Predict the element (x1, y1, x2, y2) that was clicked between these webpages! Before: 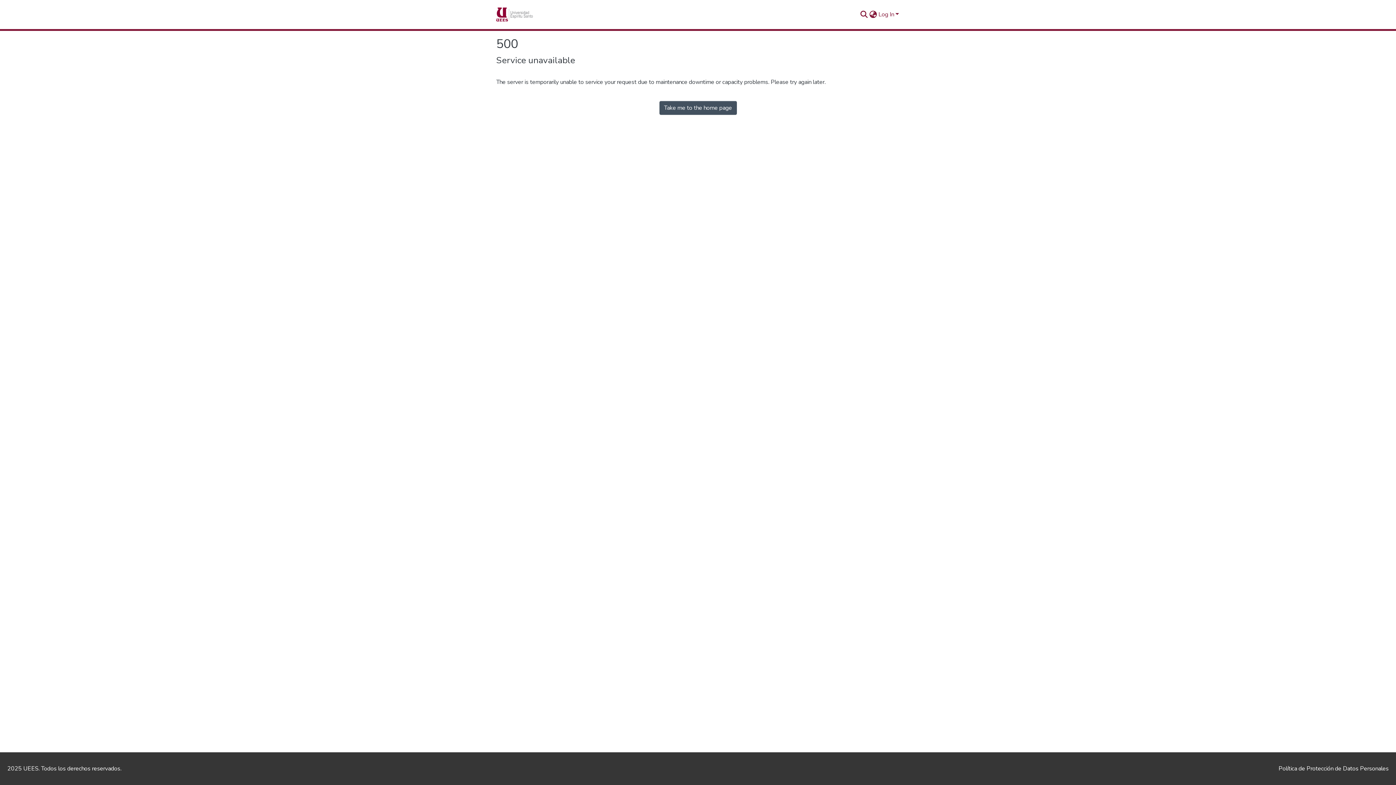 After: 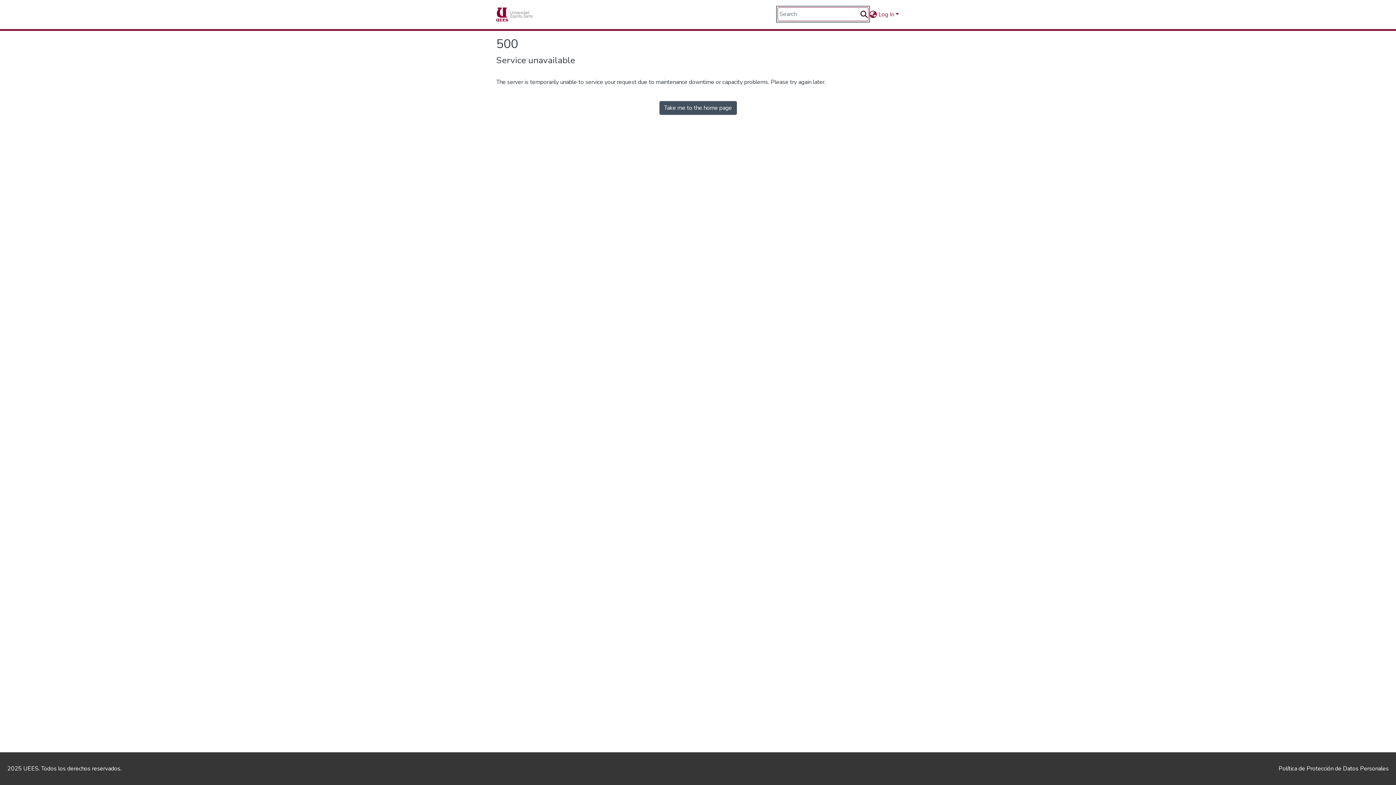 Action: label: Submit search bbox: (859, 10, 868, 18)